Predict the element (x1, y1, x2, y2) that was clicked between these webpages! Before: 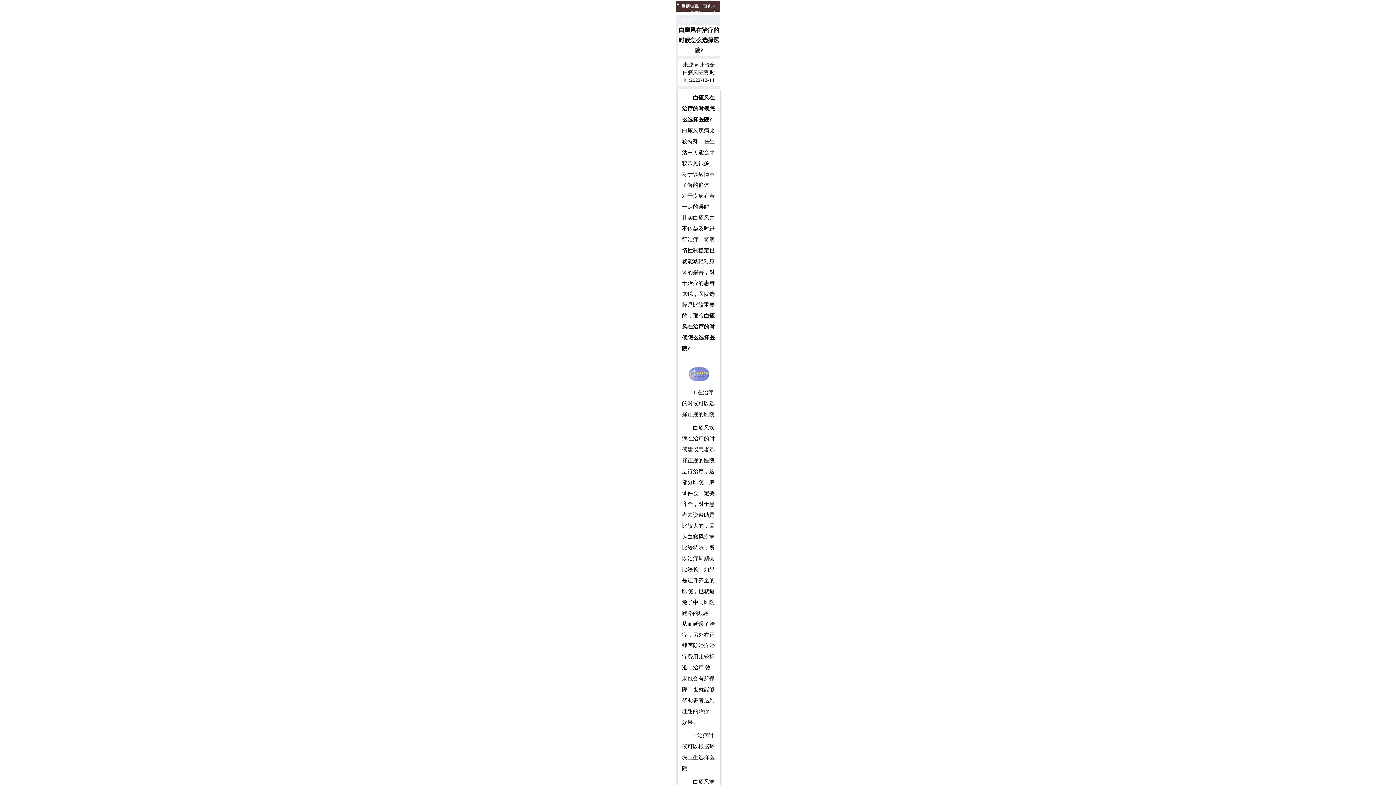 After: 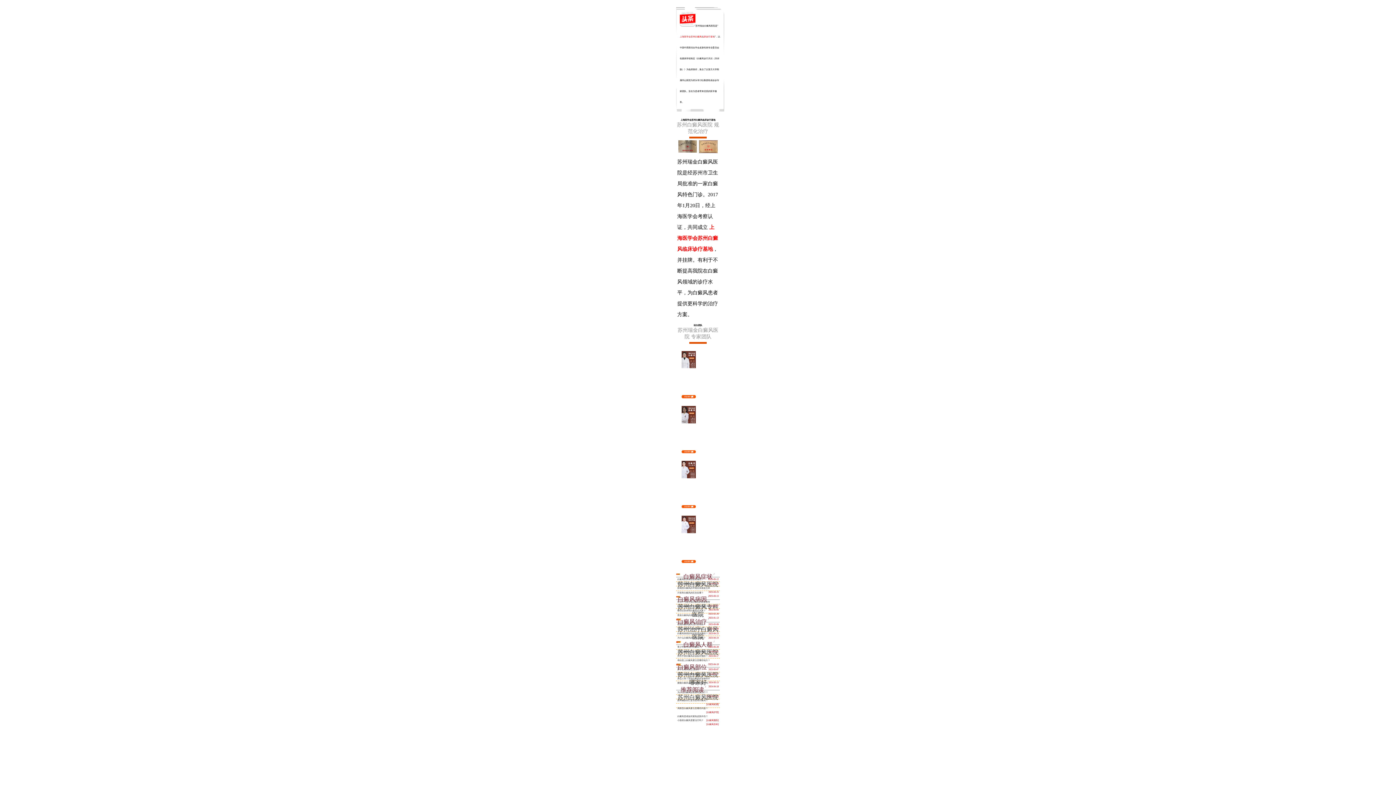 Action: bbox: (703, 3, 712, 8) label: 首页